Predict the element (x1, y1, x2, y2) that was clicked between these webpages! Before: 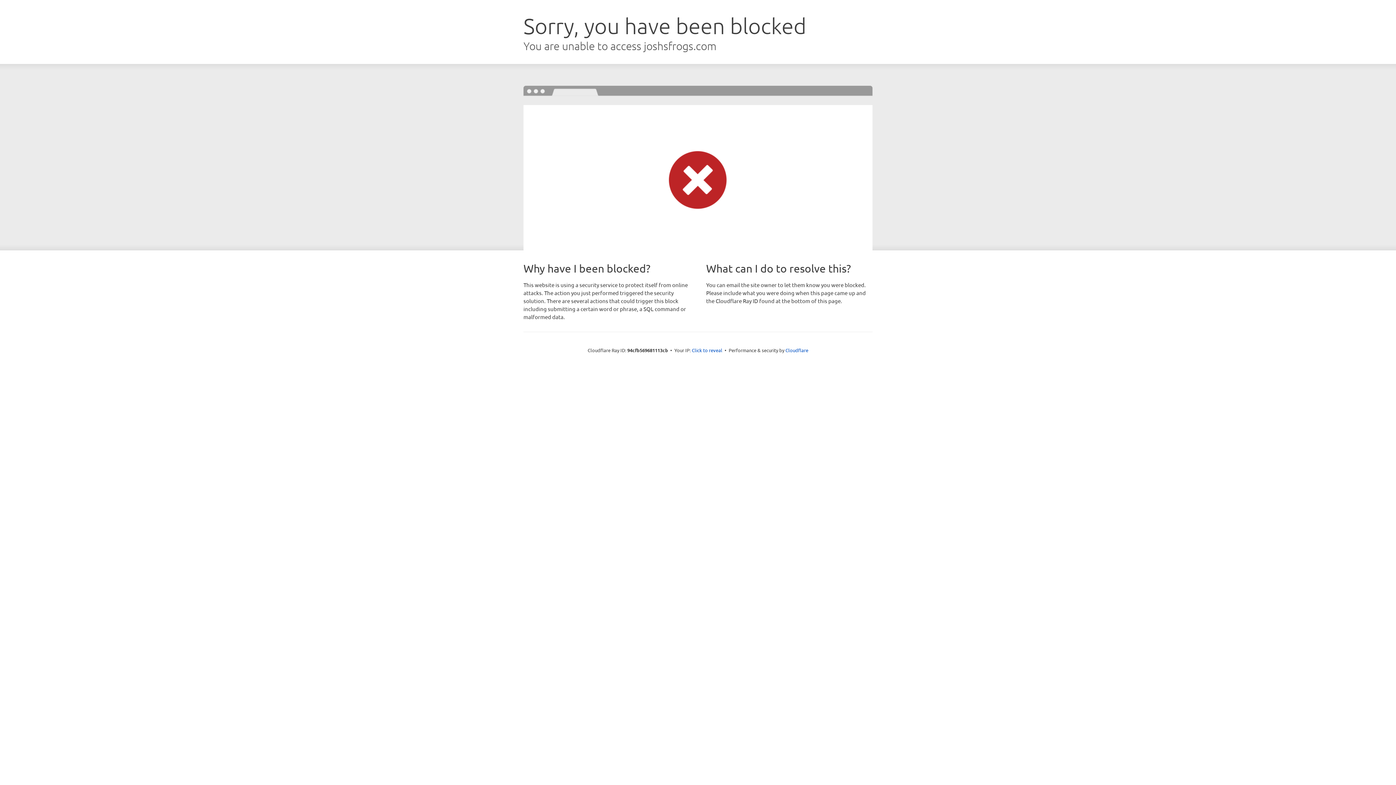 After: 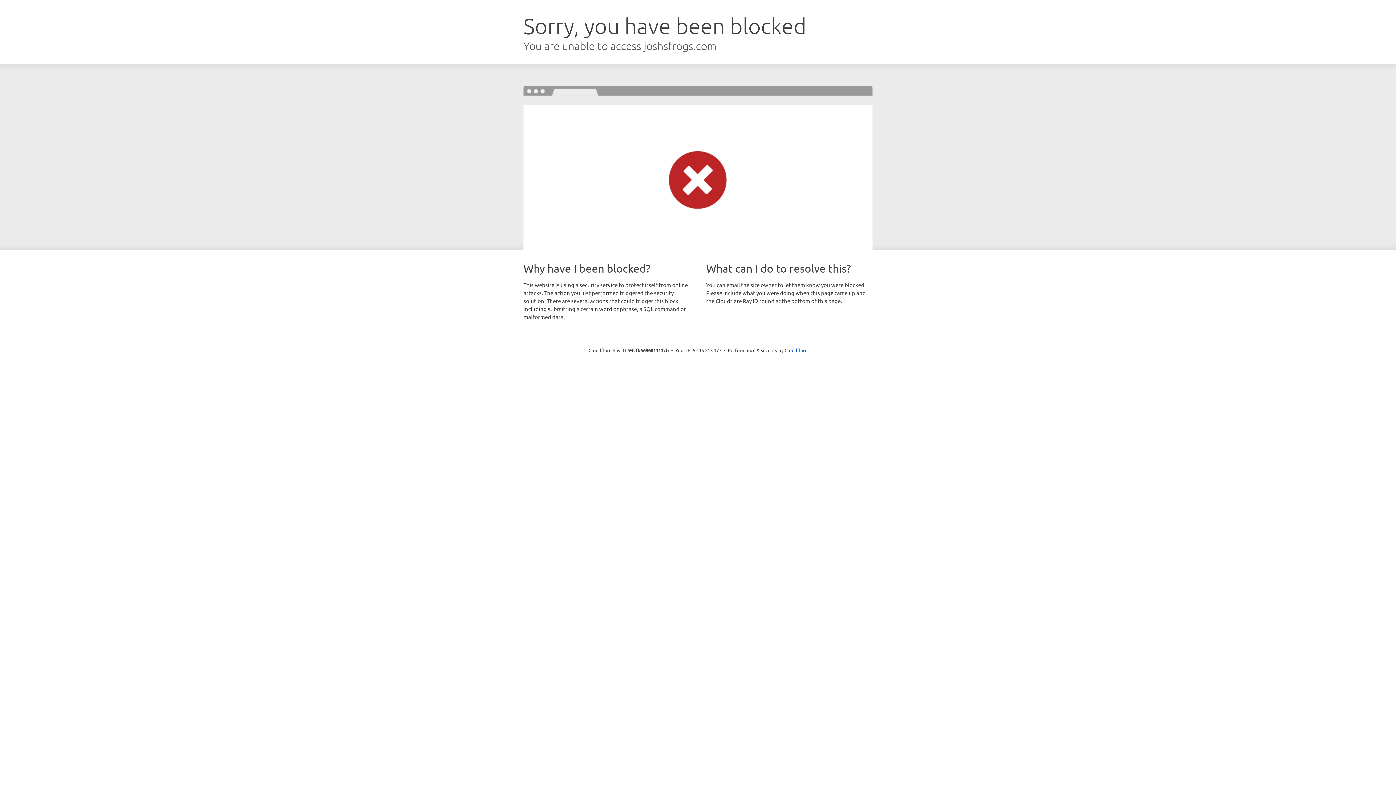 Action: bbox: (692, 346, 722, 353) label: Click to reveal